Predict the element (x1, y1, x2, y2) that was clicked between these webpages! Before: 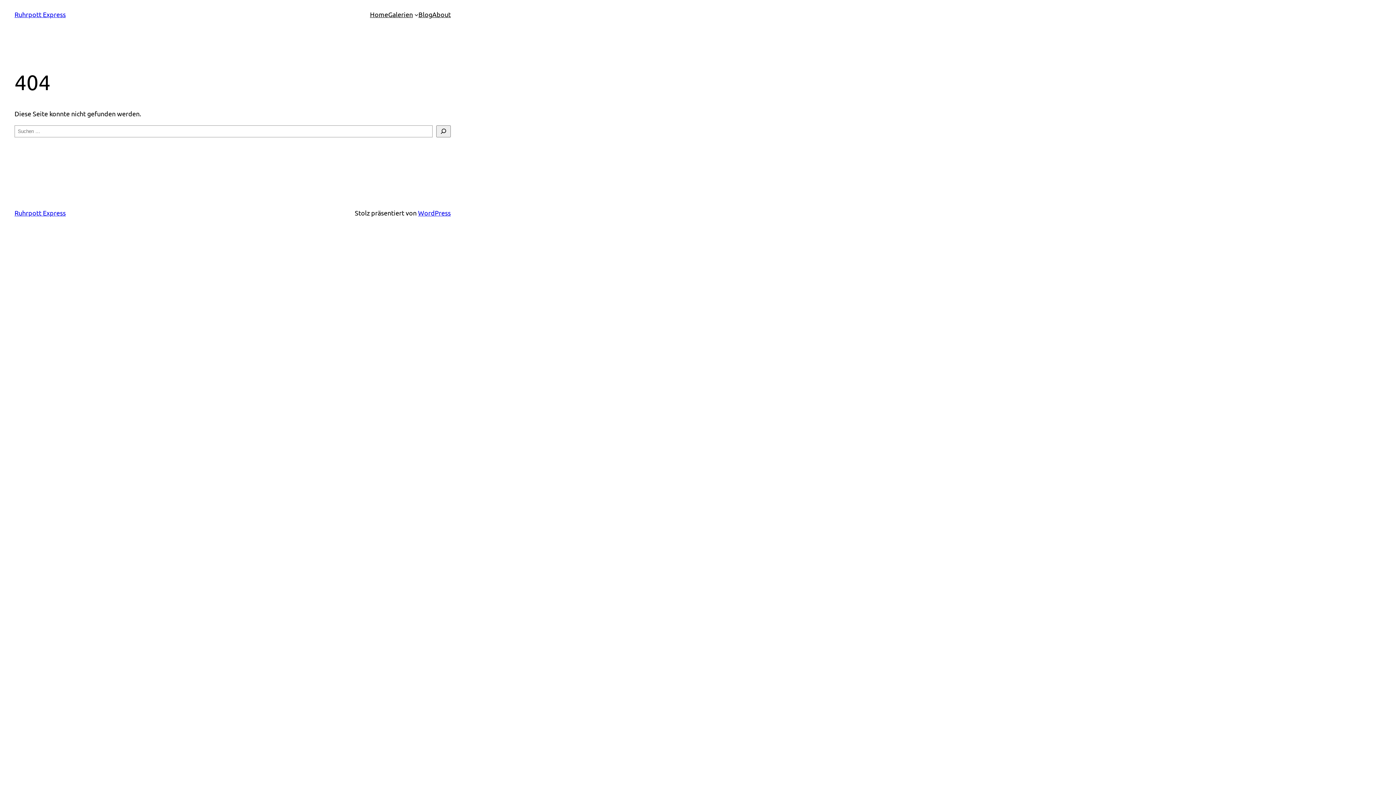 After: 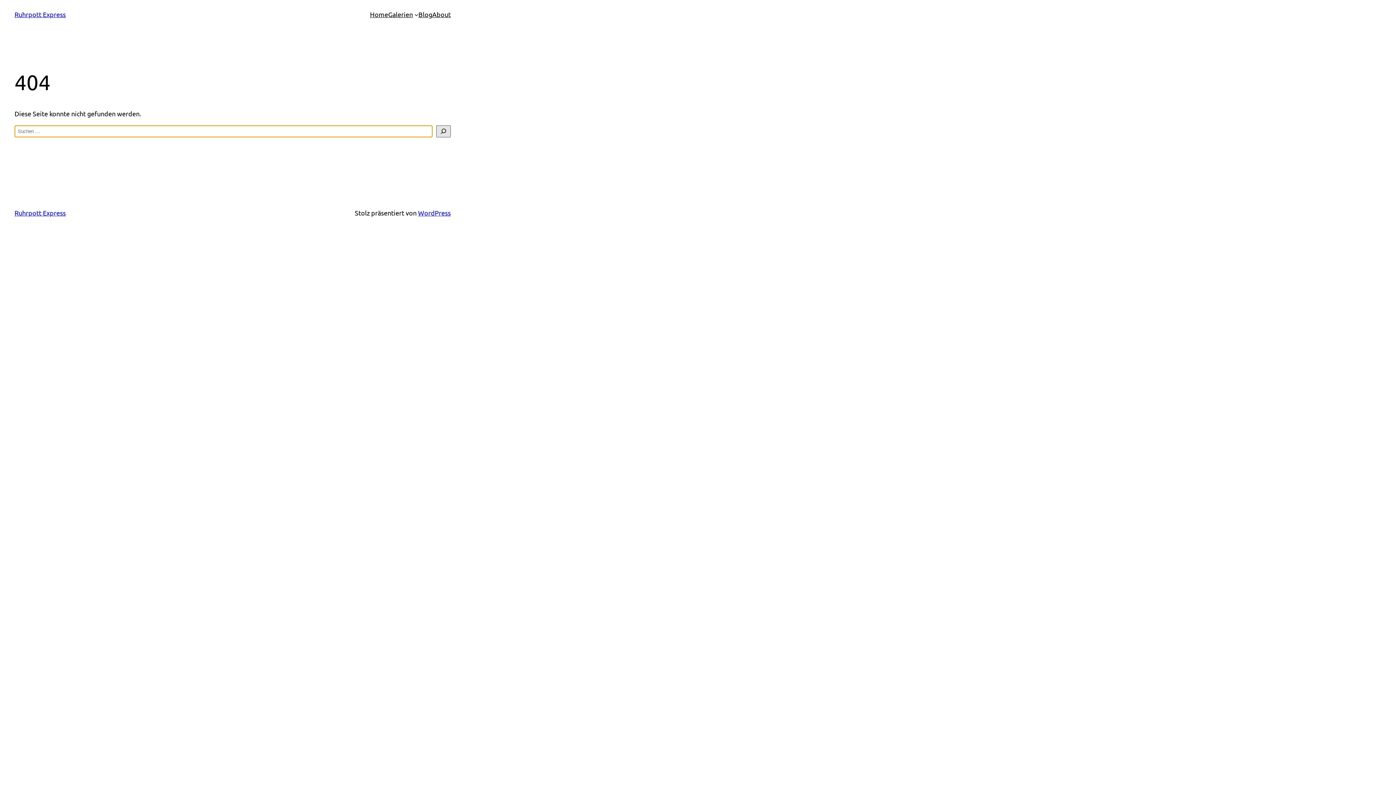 Action: bbox: (436, 125, 450, 137) label: Suche